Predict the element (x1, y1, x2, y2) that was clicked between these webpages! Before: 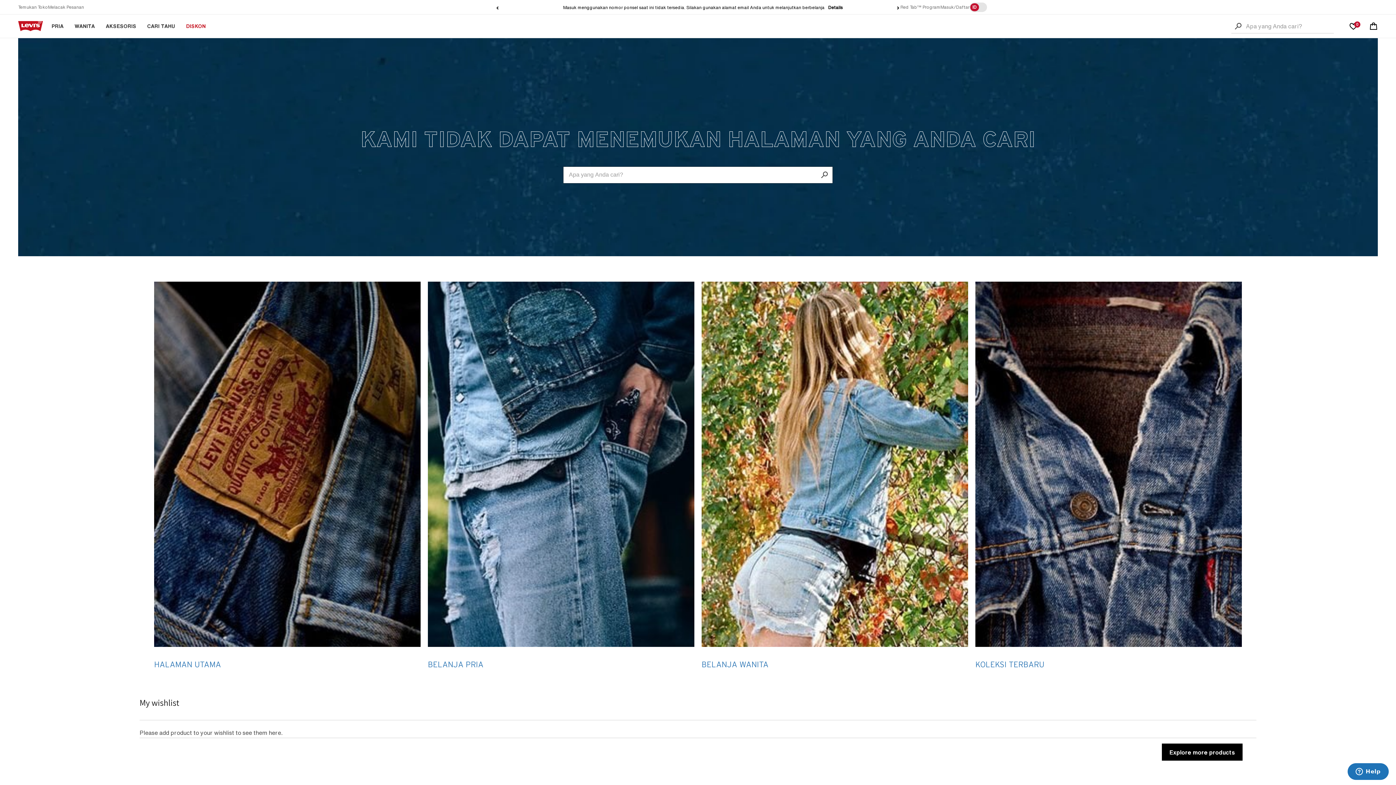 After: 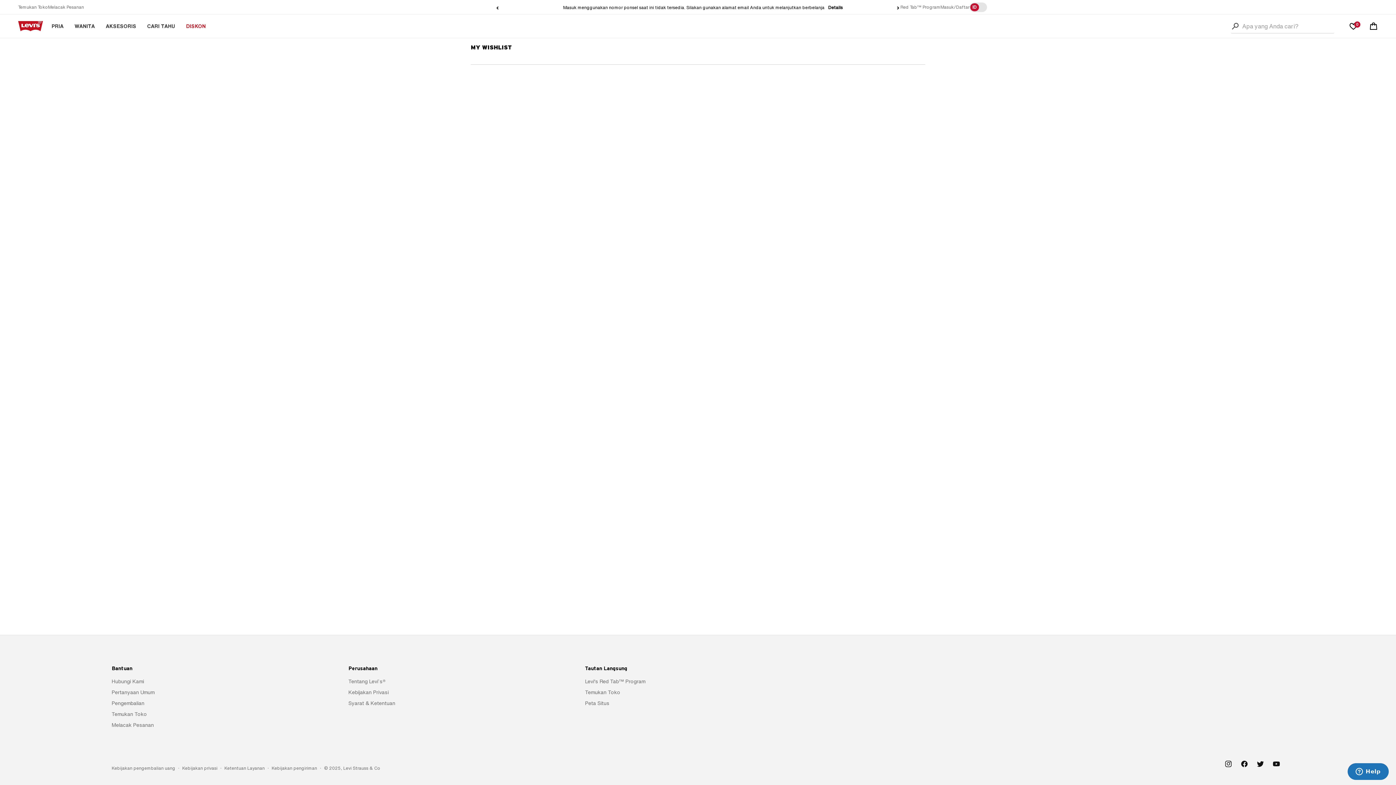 Action: label: 0 bbox: (1349, 22, 1357, 30)